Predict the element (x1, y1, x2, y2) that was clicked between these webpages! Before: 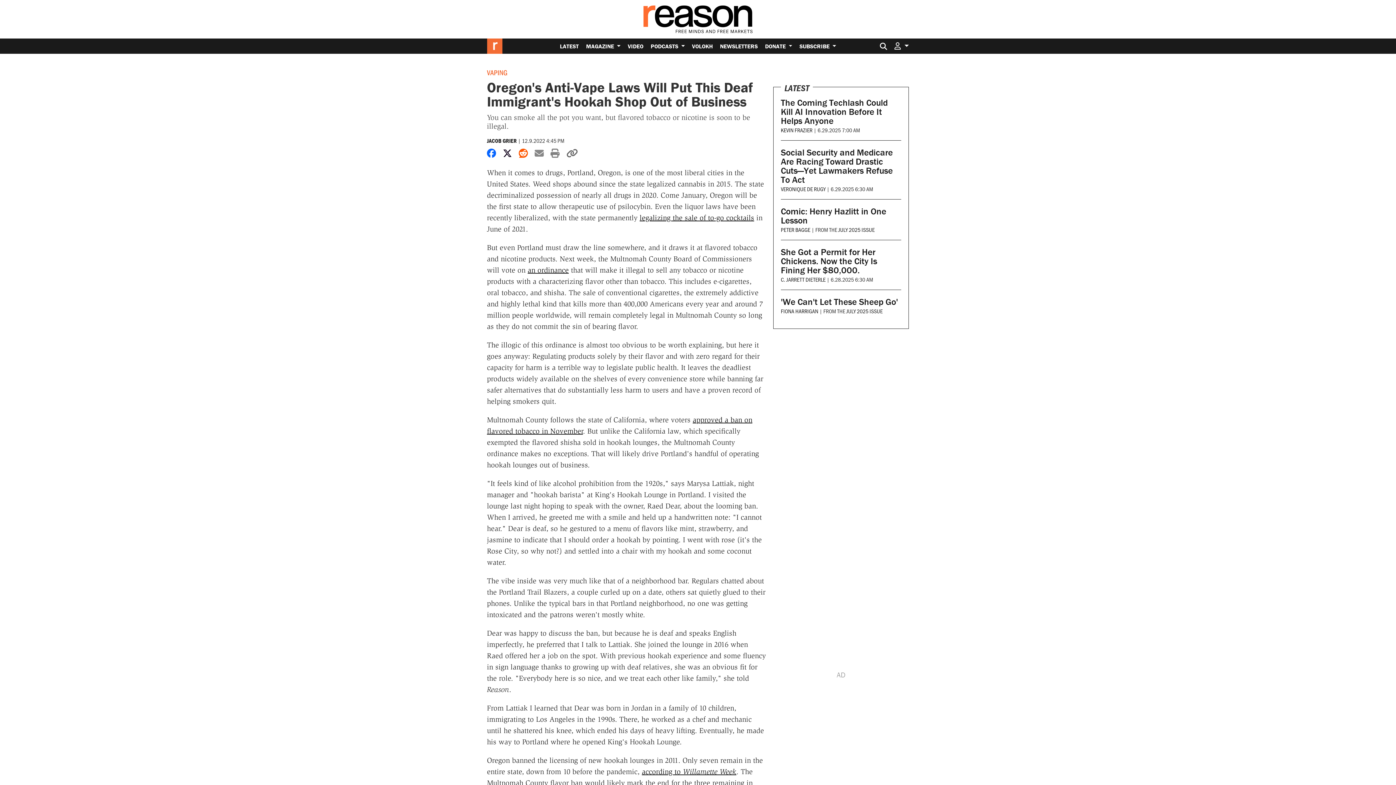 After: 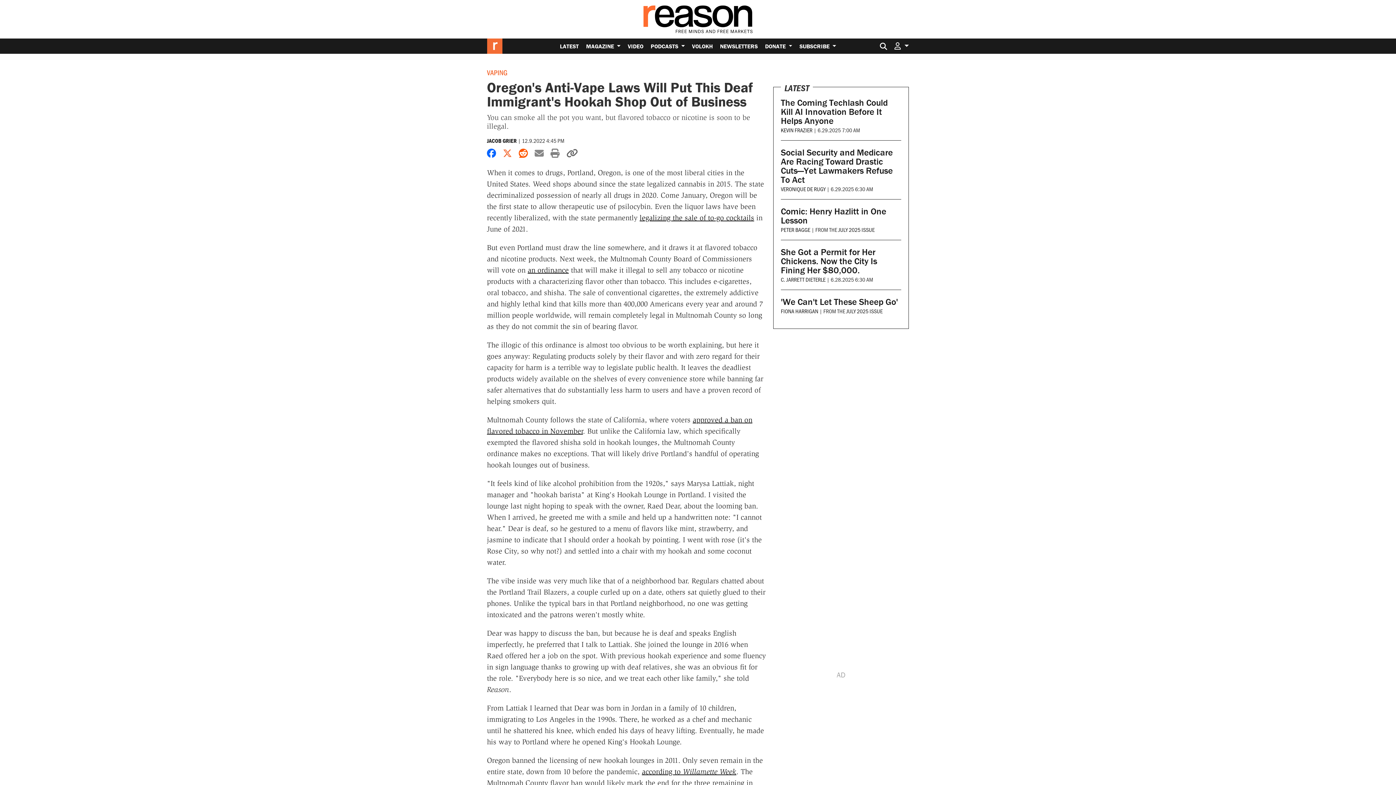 Action: label: Share on X bbox: (503, 147, 512, 159)